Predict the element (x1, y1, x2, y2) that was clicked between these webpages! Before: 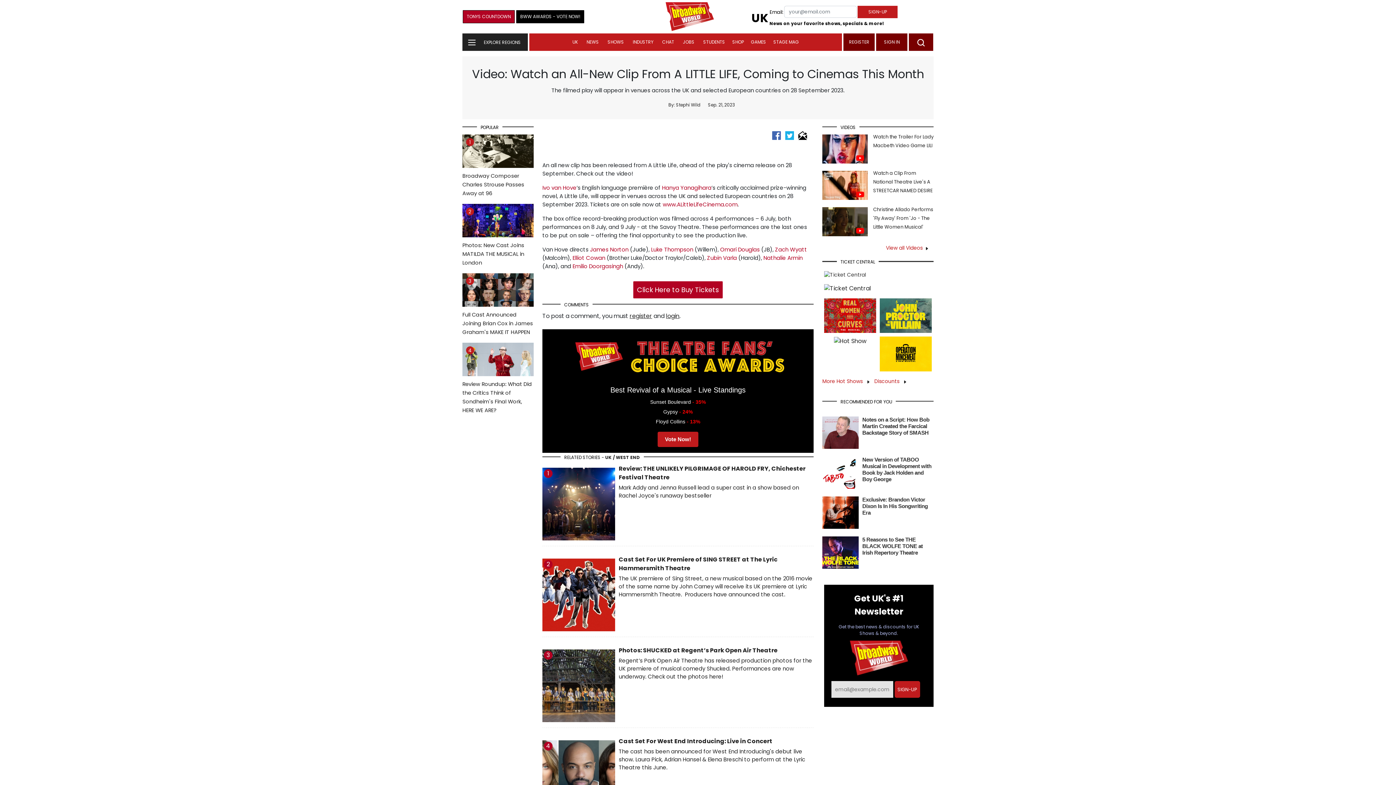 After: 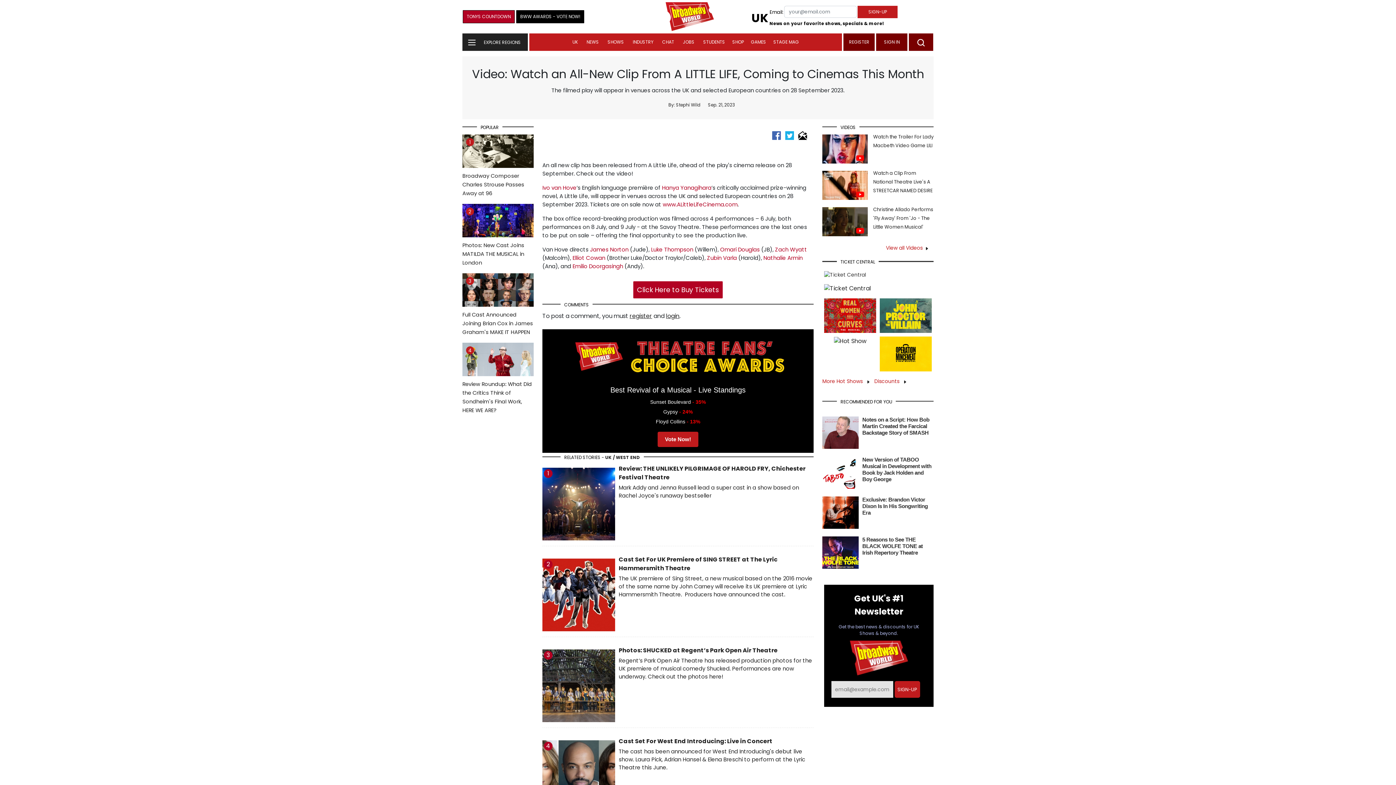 Action: bbox: (880, 349, 932, 357)